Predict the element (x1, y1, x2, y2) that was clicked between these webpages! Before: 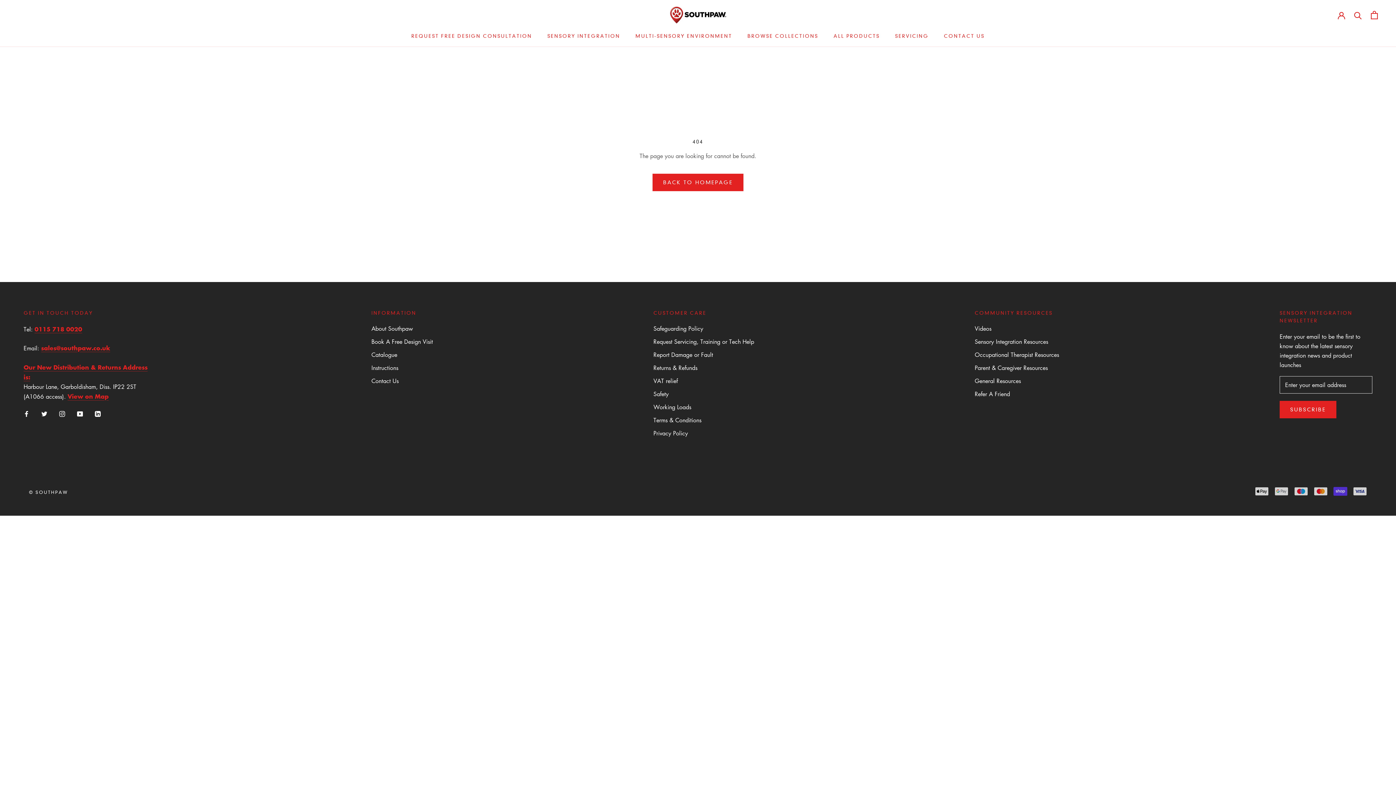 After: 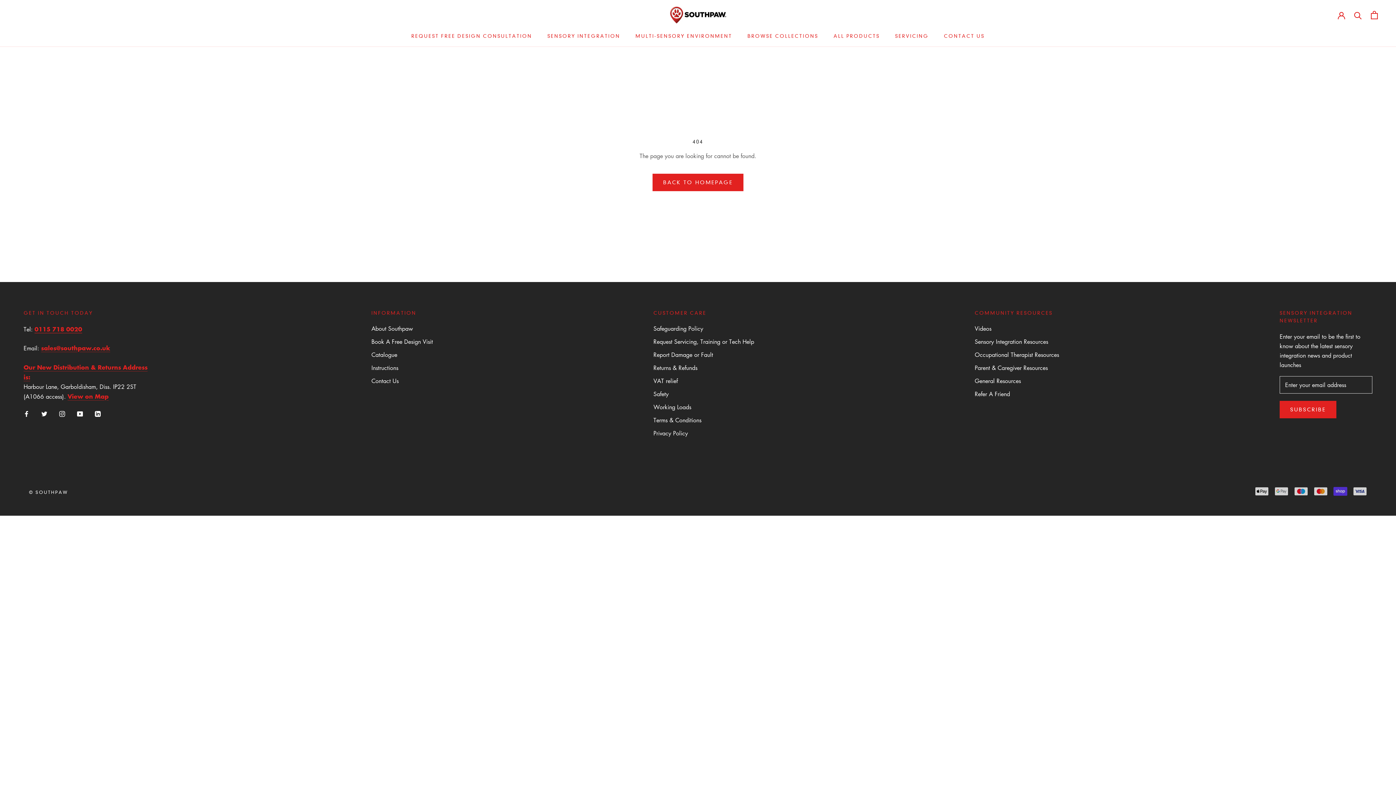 Action: bbox: (34, 325, 82, 333) label: 0115 718 0020